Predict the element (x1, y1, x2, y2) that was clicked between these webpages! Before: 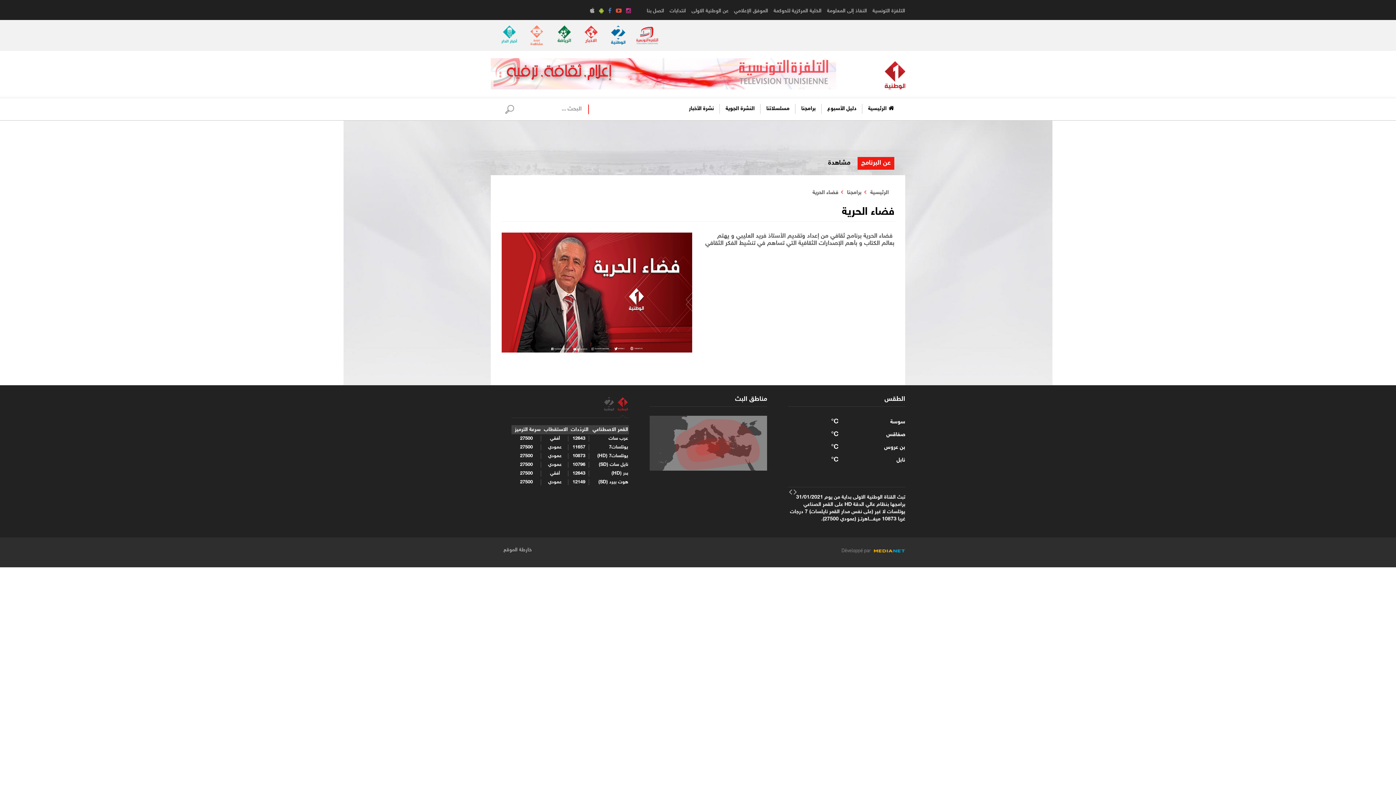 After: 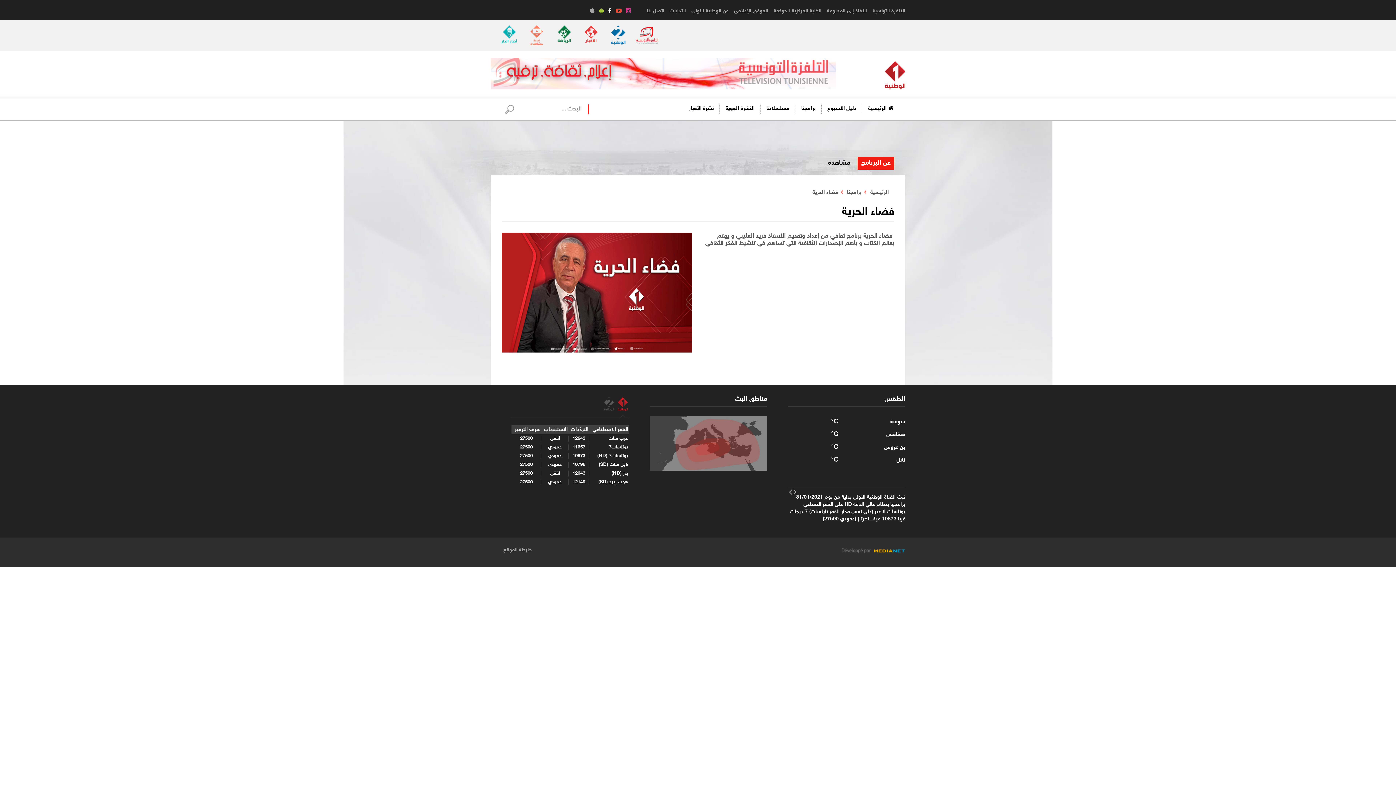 Action: label:   bbox: (605, 6, 612, 16)